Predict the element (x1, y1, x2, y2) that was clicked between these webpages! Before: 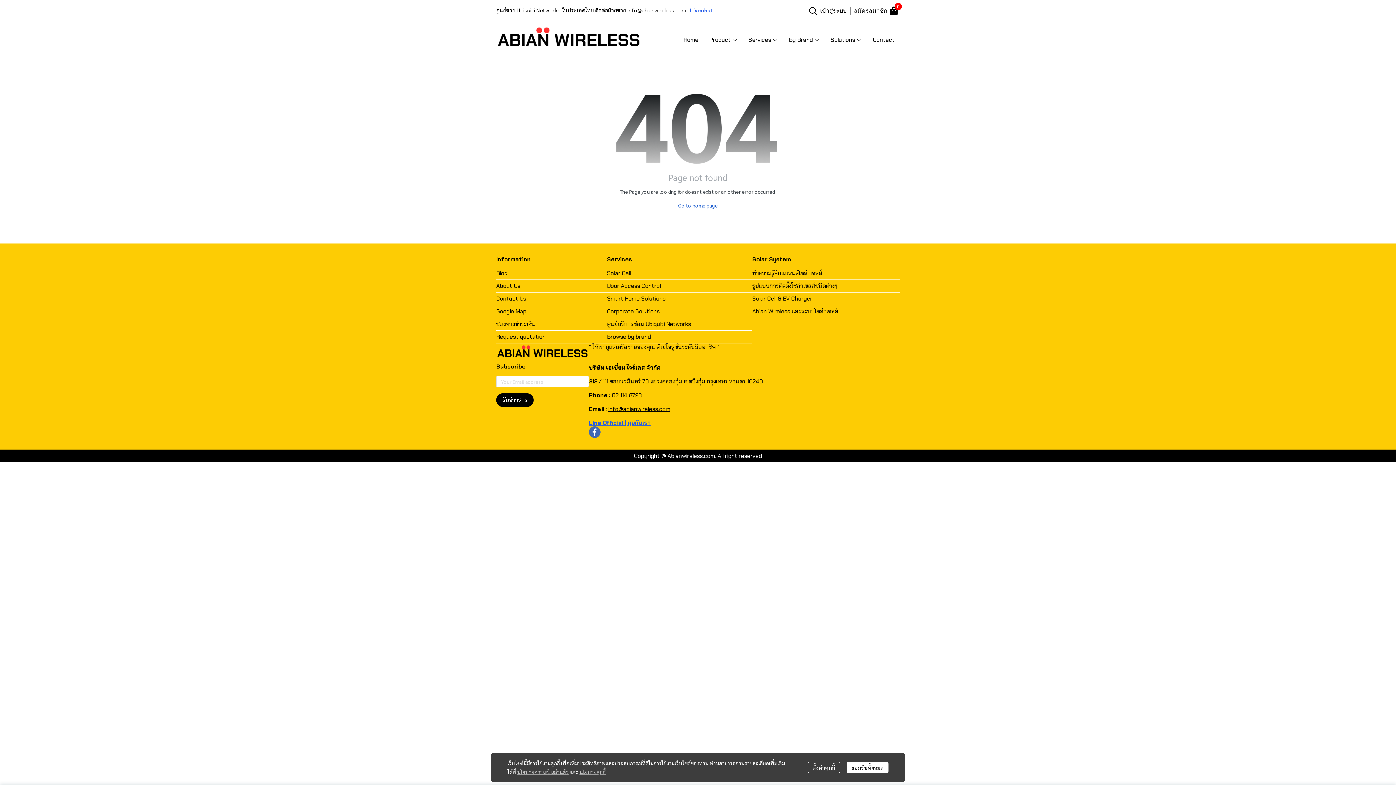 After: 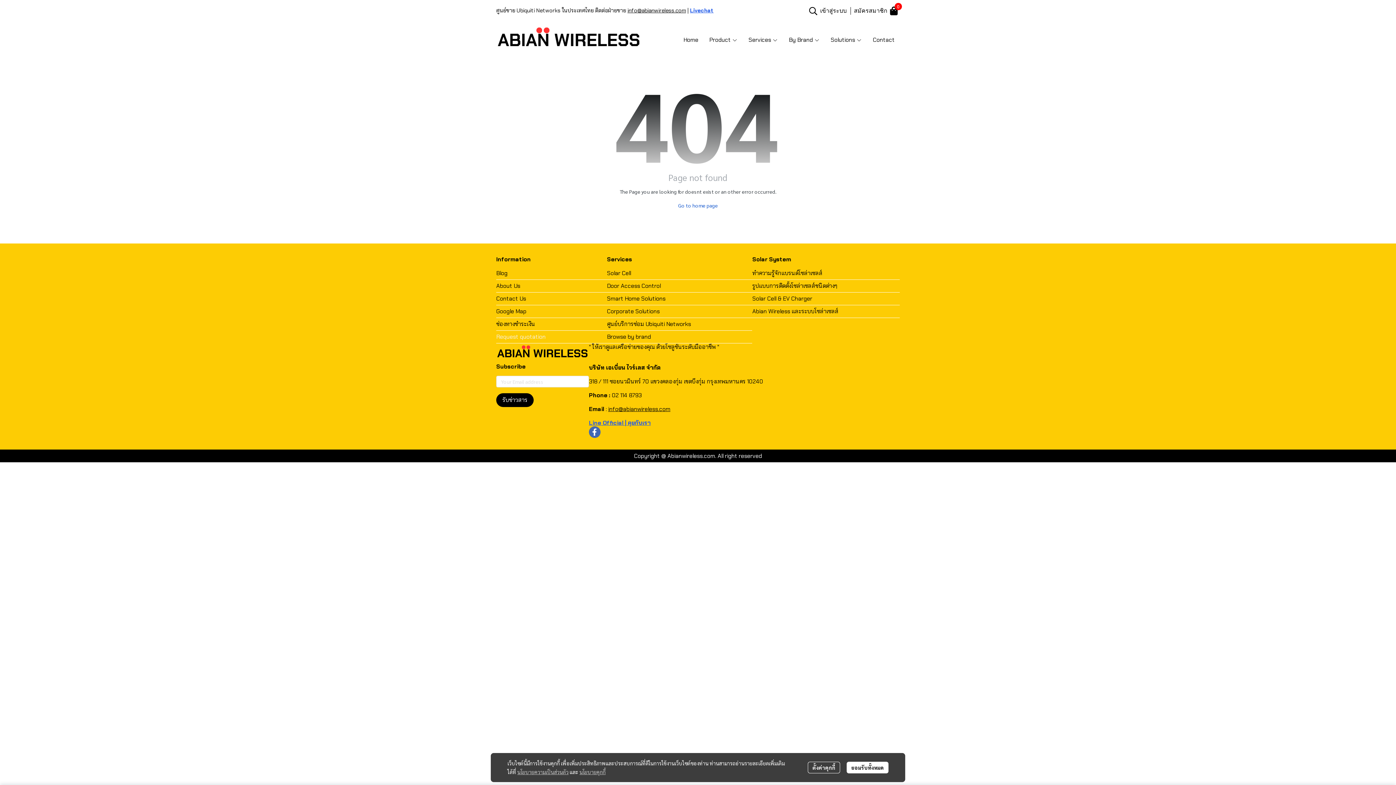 Action: bbox: (496, 333, 545, 340) label: Request quotation